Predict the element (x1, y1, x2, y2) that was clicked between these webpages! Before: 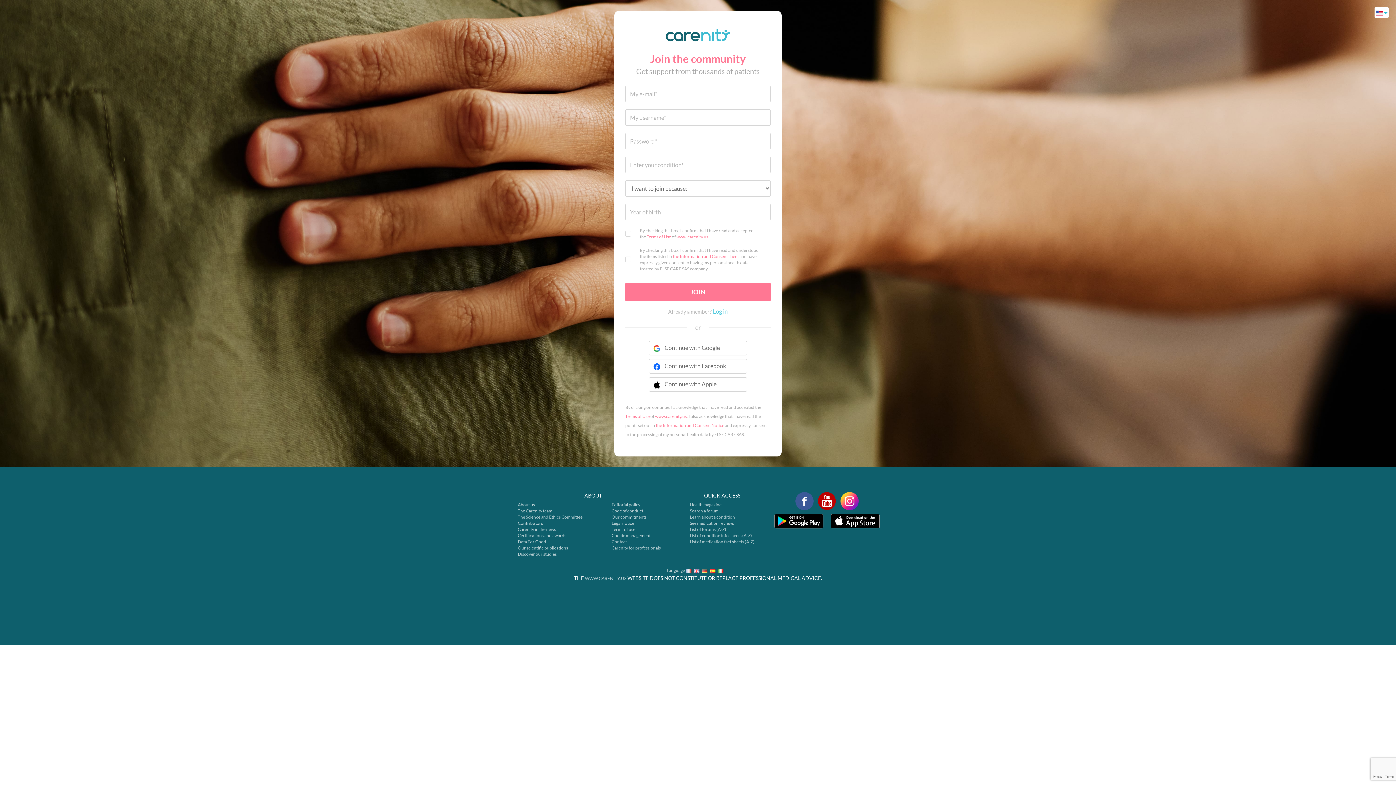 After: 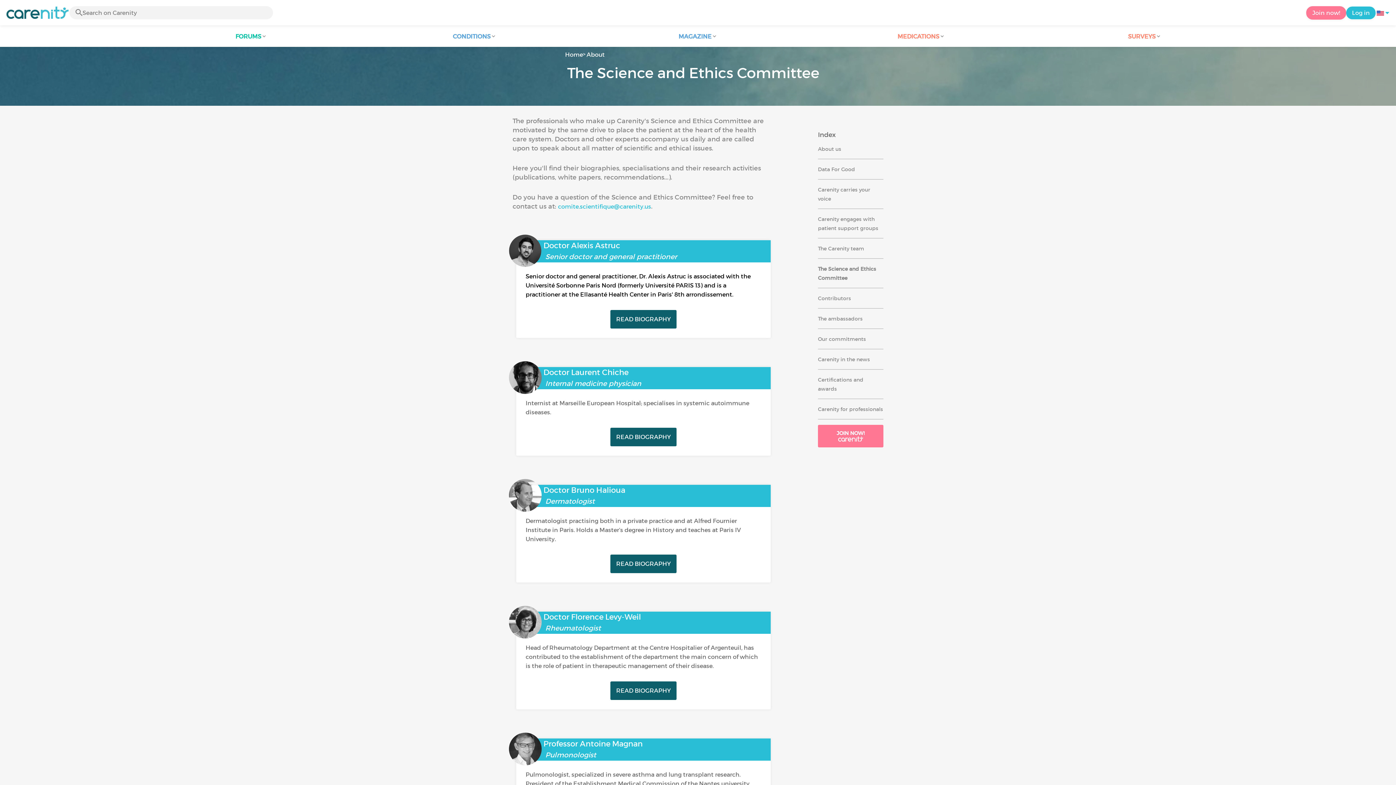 Action: bbox: (517, 514, 582, 520) label: The Science and Ethics Committee